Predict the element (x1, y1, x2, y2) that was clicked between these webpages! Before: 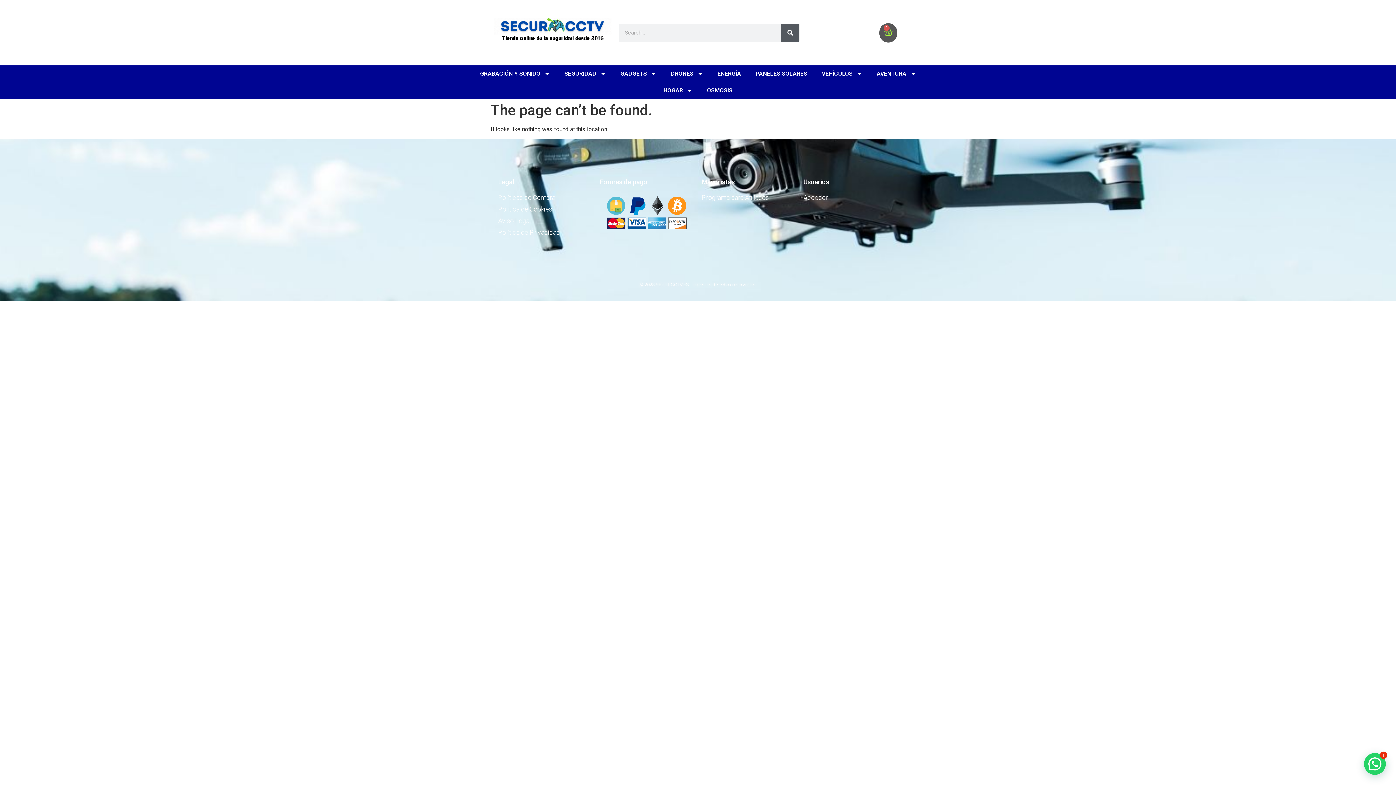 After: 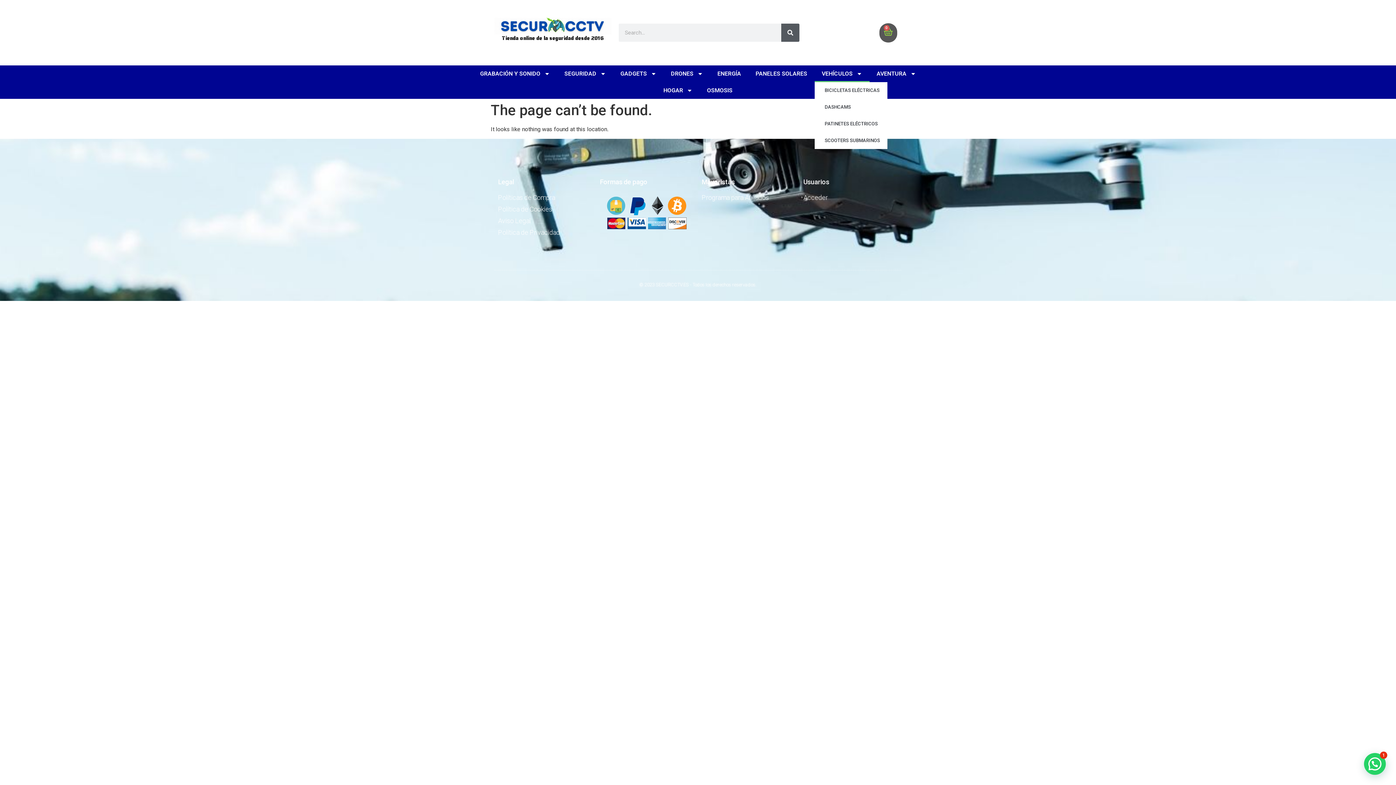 Action: bbox: (814, 65, 869, 82) label: VEHÍCULOS